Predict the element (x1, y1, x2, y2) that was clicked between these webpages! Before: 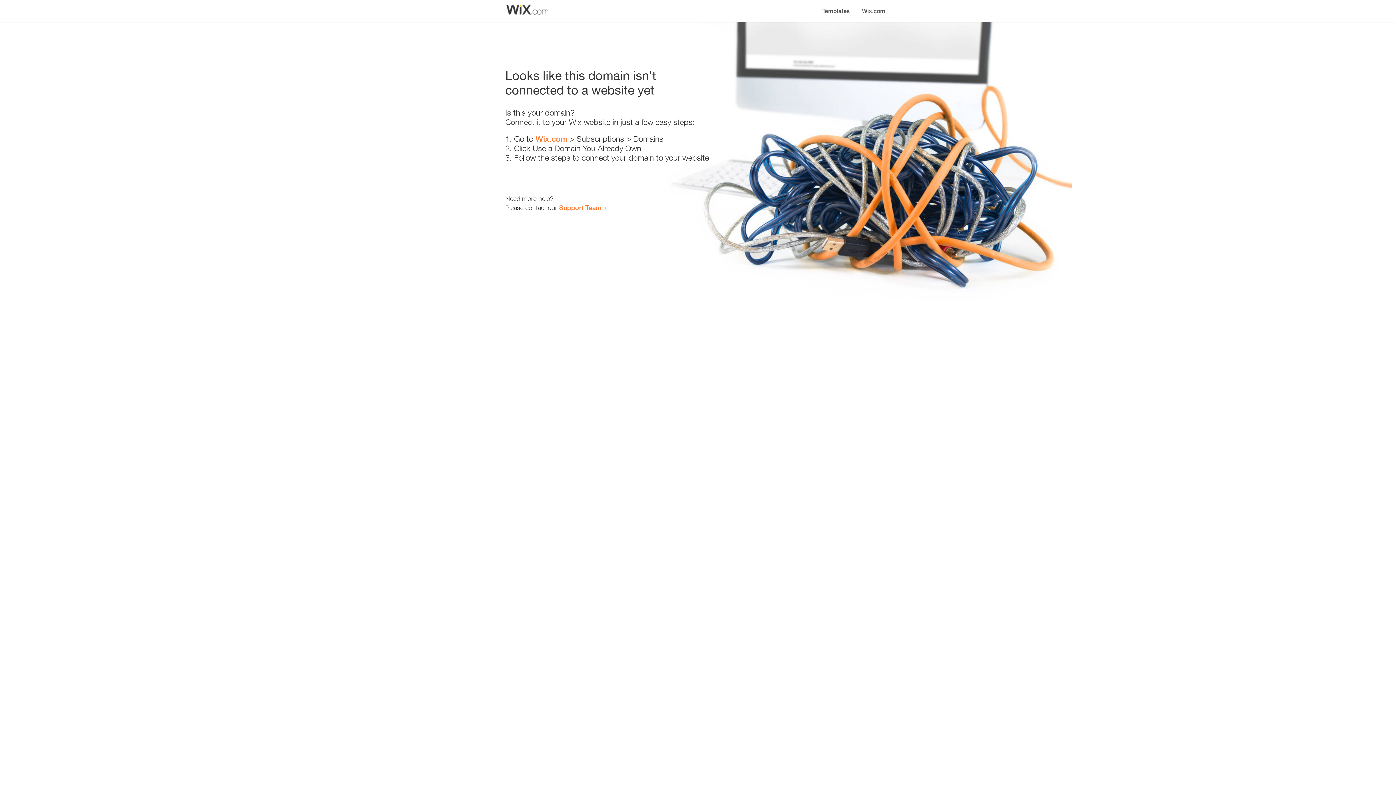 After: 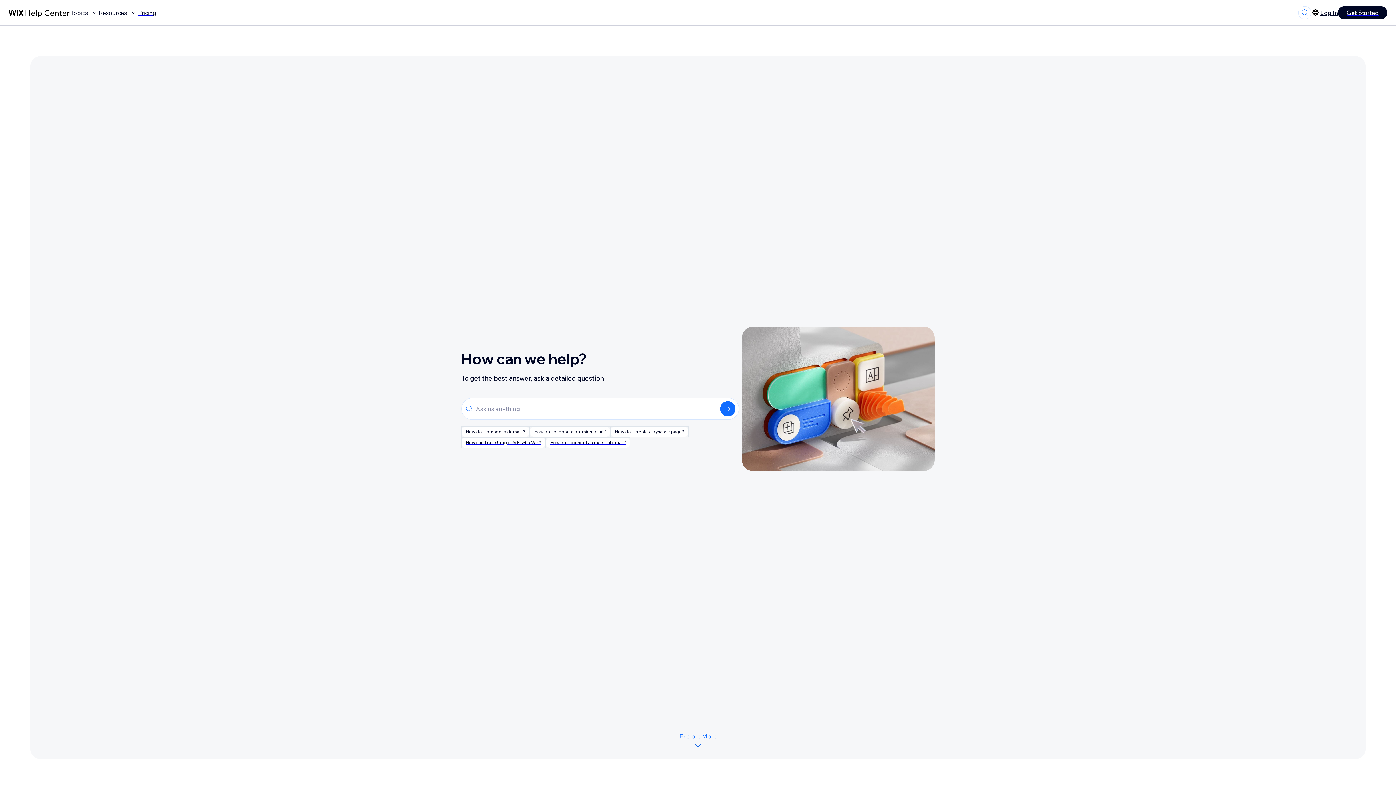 Action: label: Support Team bbox: (559, 203, 601, 211)